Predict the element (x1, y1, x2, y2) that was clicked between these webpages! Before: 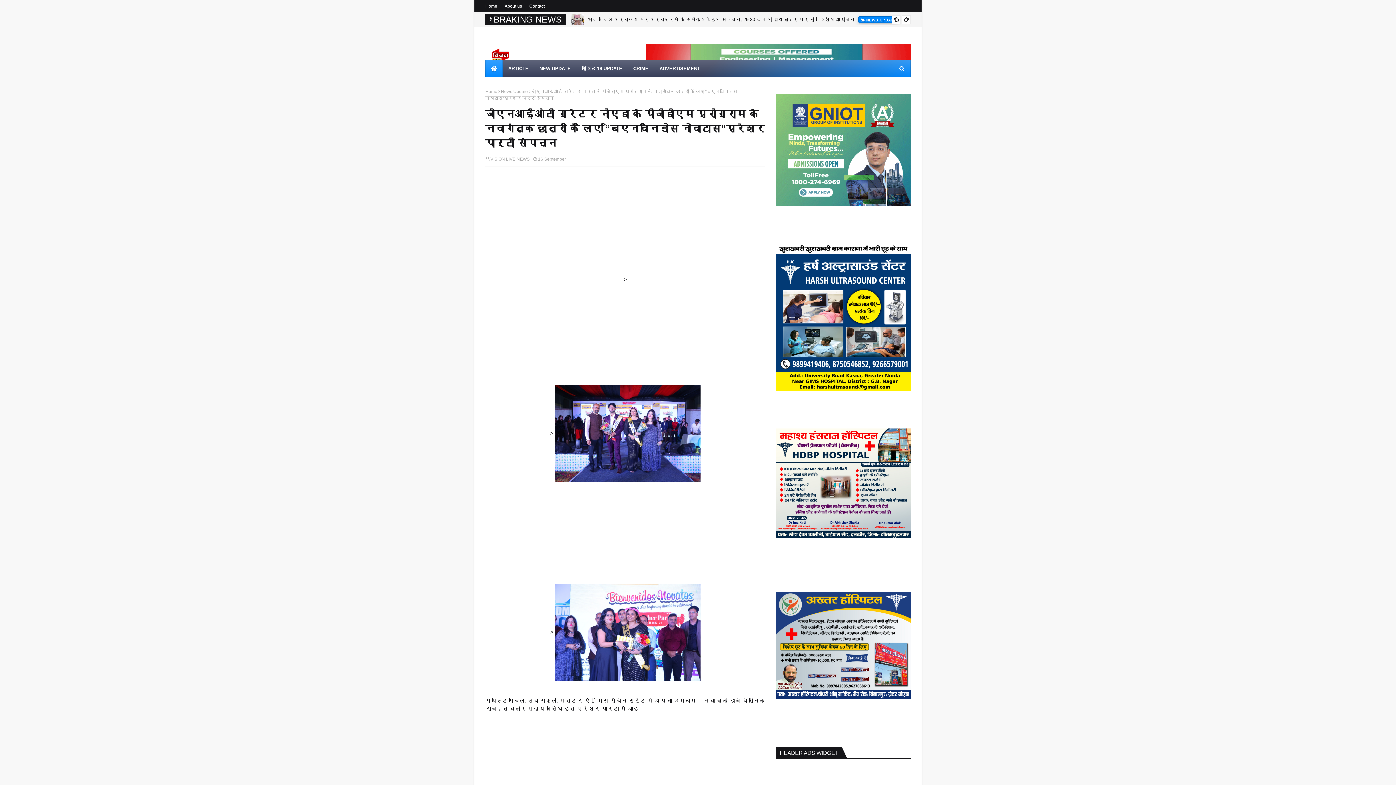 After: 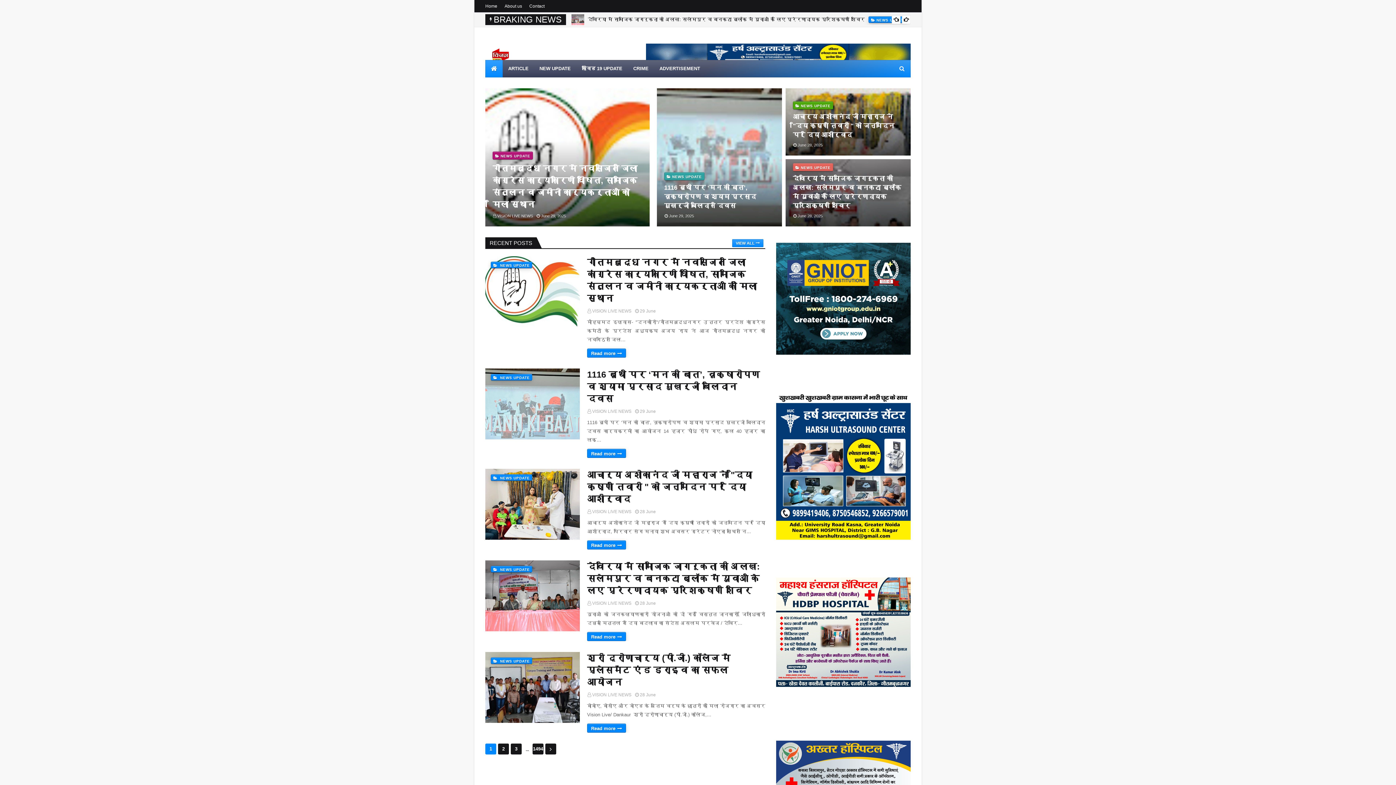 Action: label: Home bbox: (485, 0, 499, 12)